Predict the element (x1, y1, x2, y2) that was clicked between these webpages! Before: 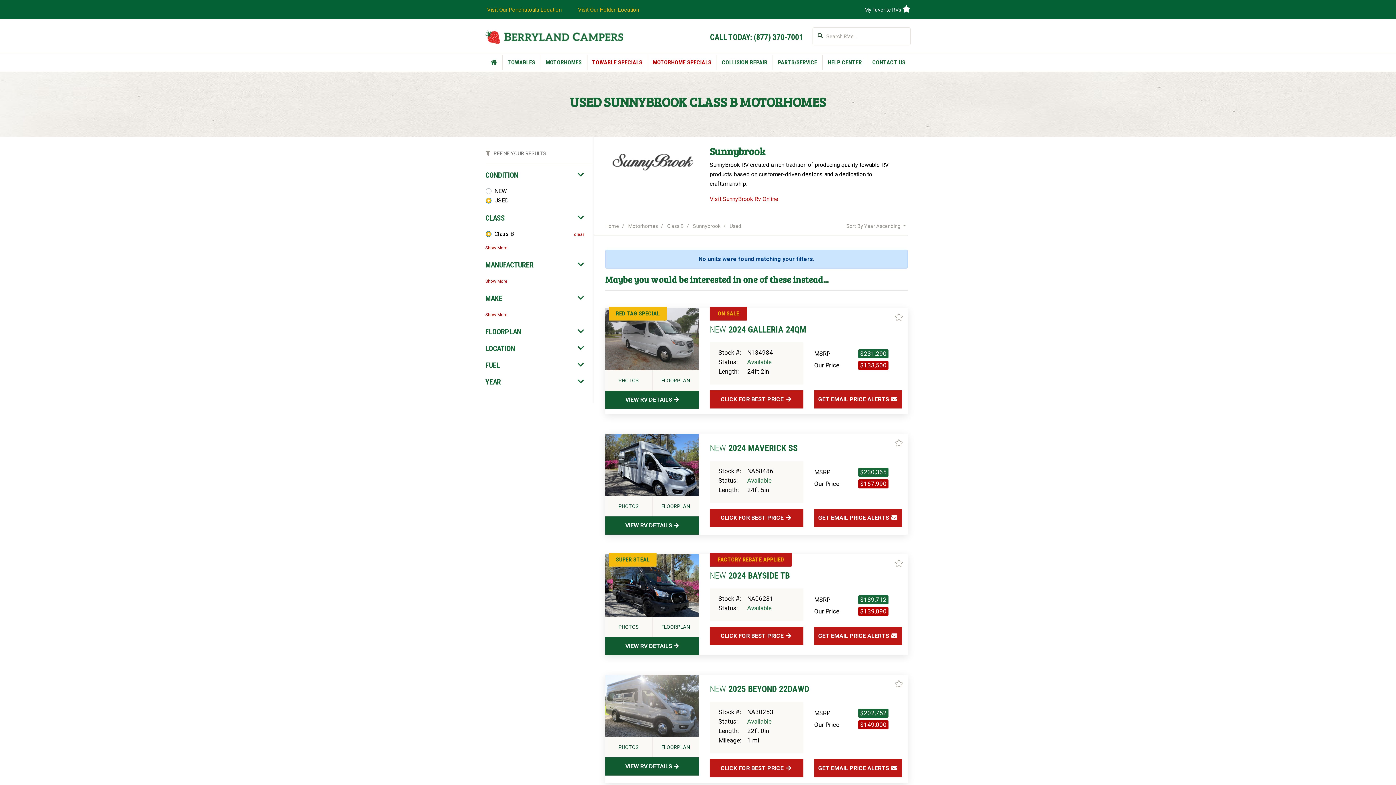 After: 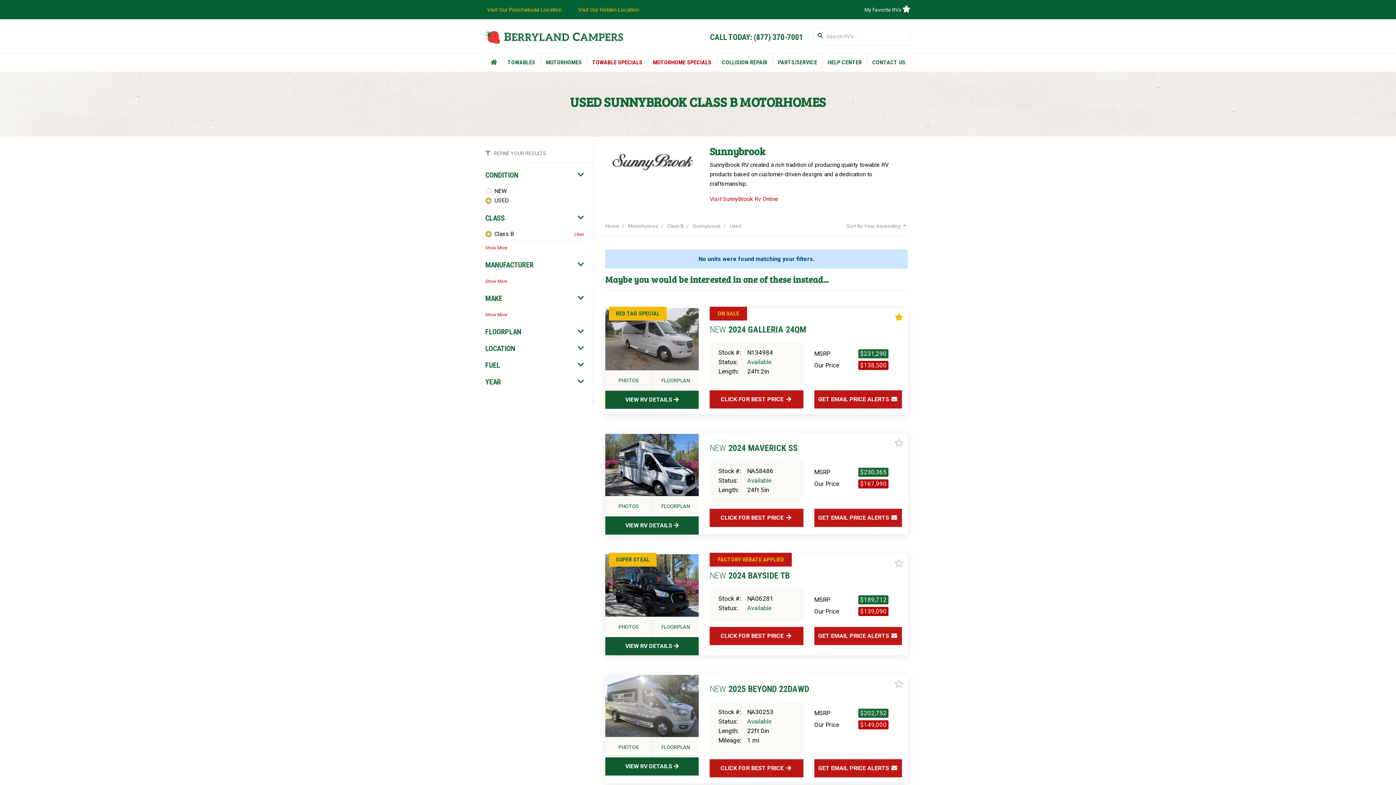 Action: bbox: (890, 308, 908, 326) label:  